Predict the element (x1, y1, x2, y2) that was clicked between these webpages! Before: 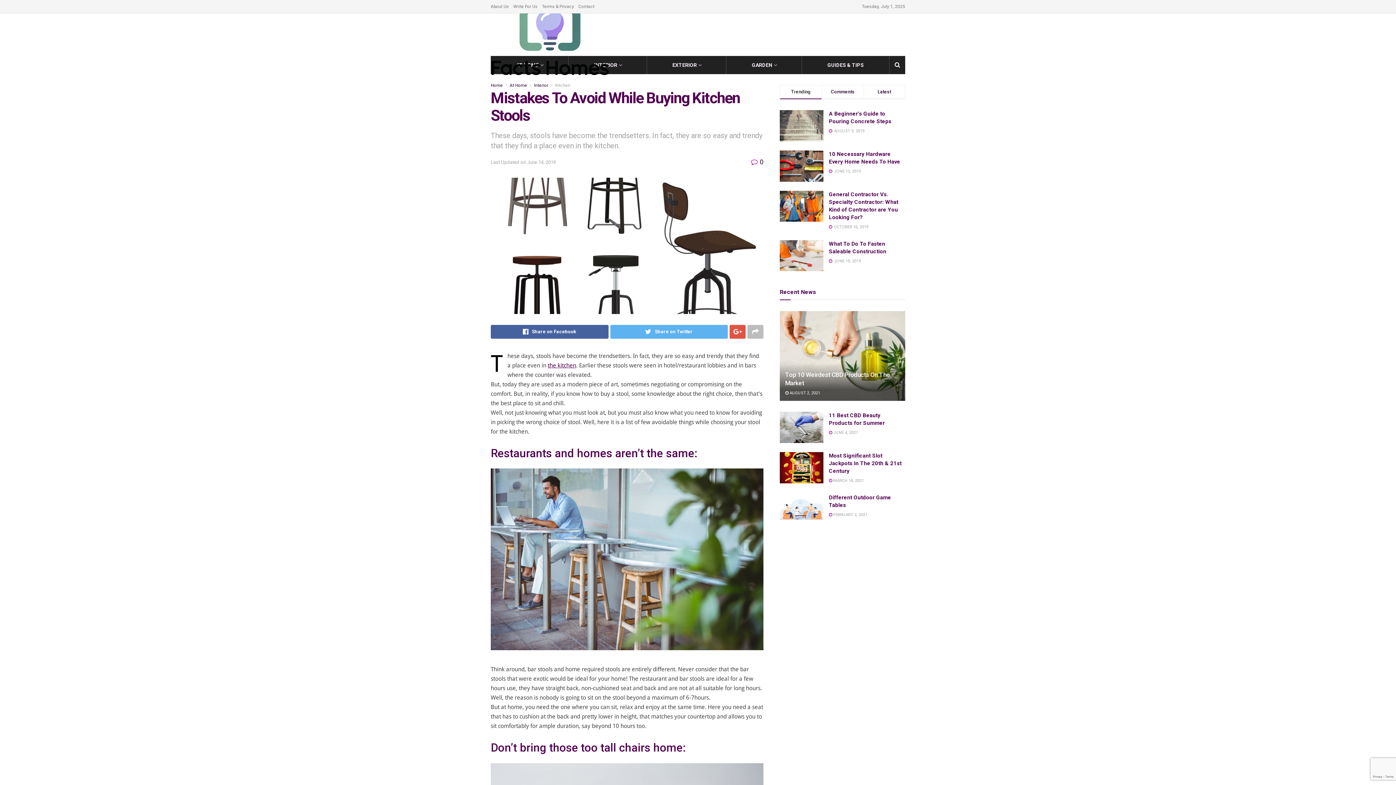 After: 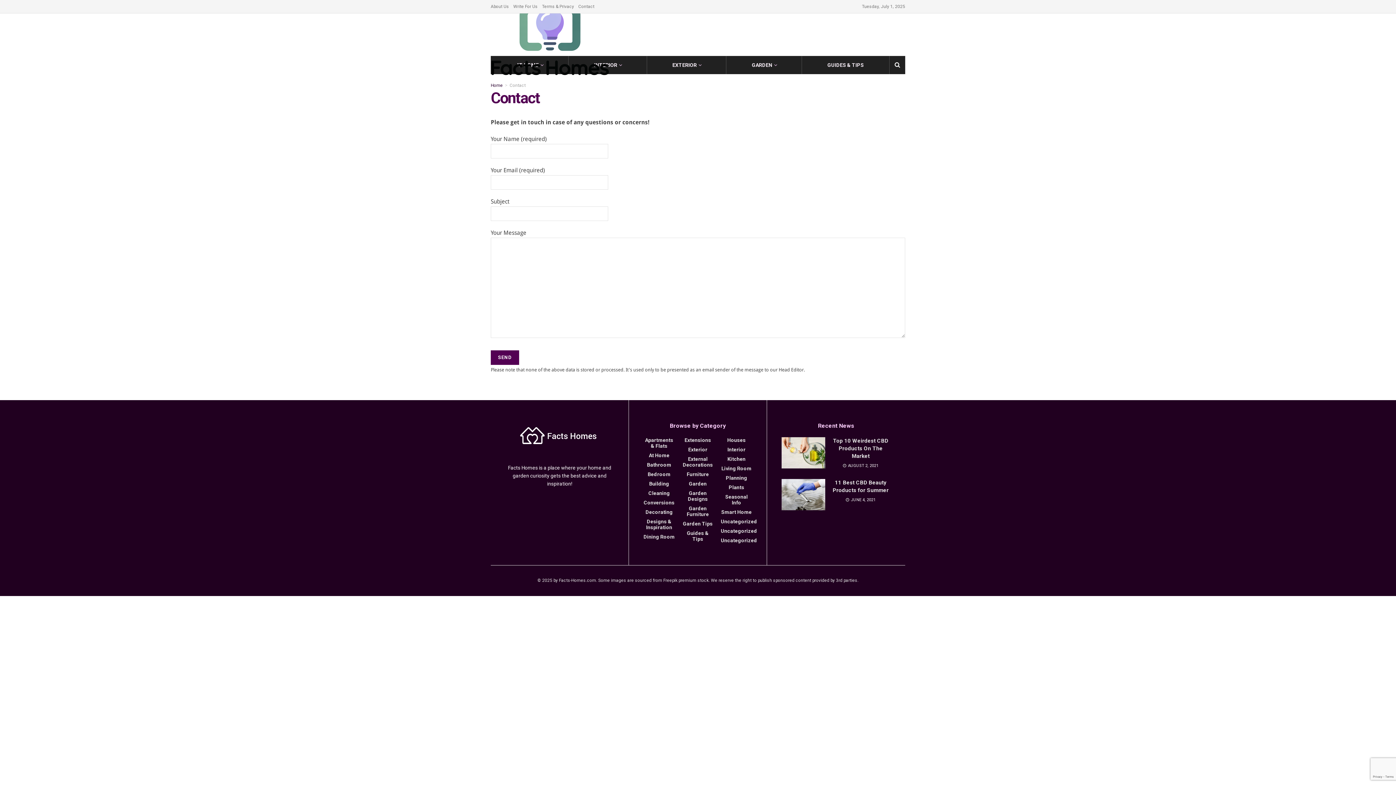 Action: bbox: (578, 0, 594, 12) label: Contact